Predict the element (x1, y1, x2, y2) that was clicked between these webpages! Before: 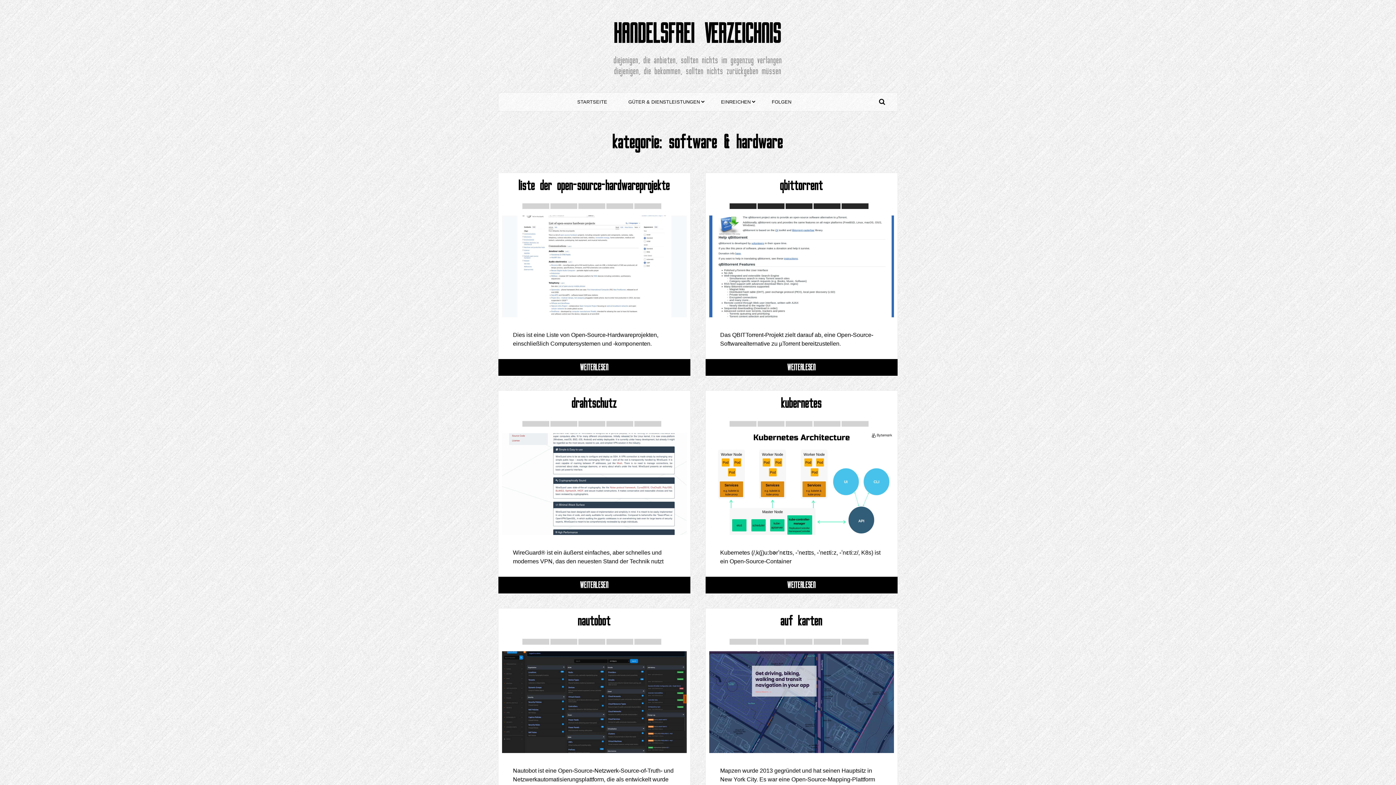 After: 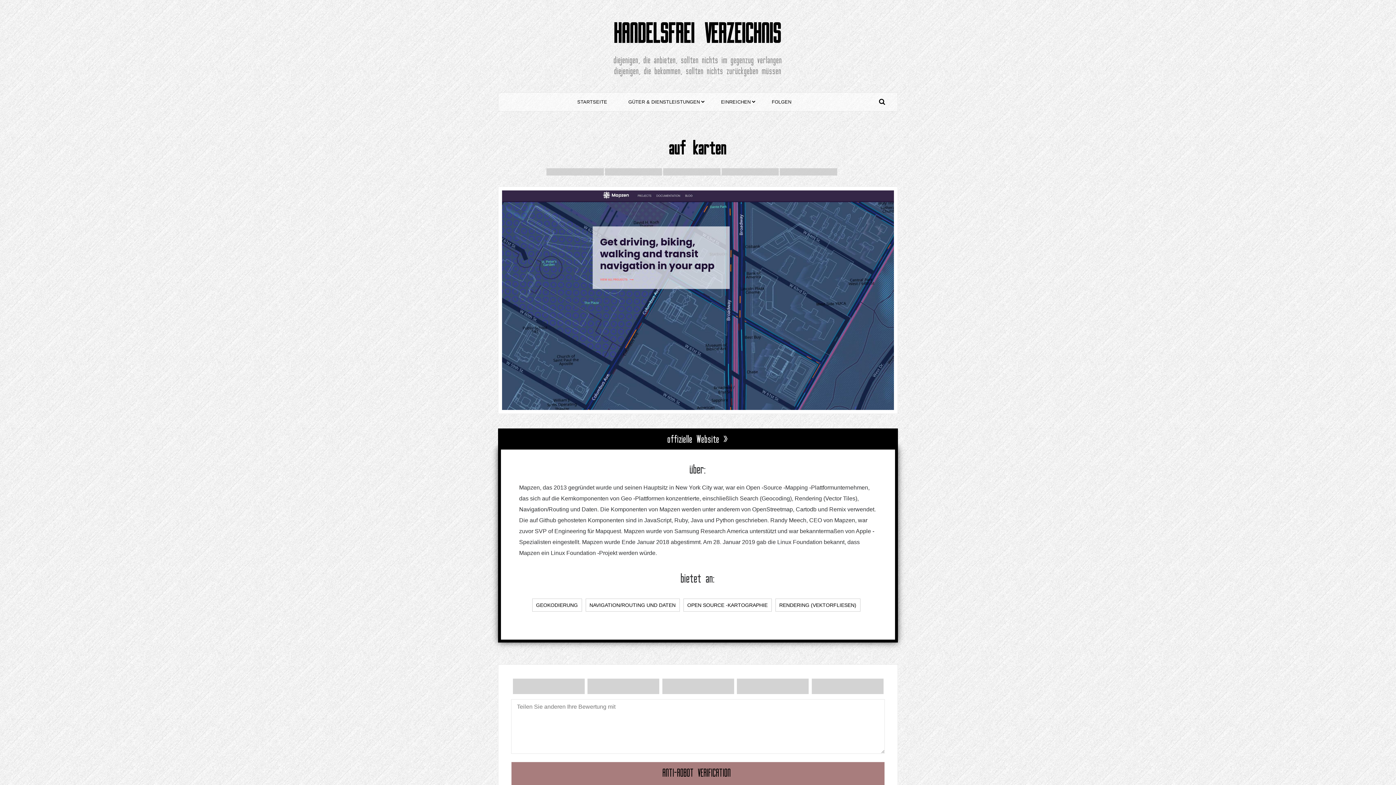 Action: bbox: (705, 616, 897, 627) label: auf karten